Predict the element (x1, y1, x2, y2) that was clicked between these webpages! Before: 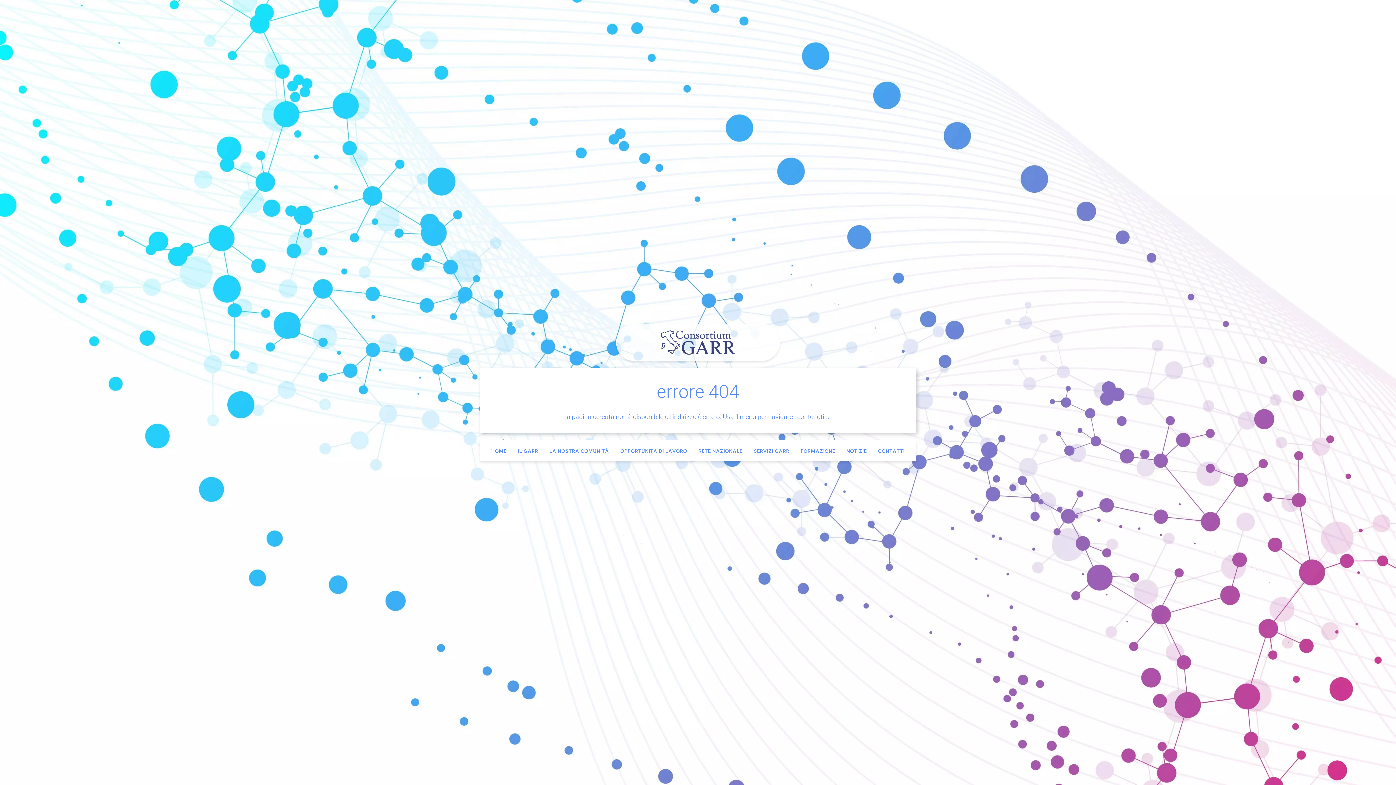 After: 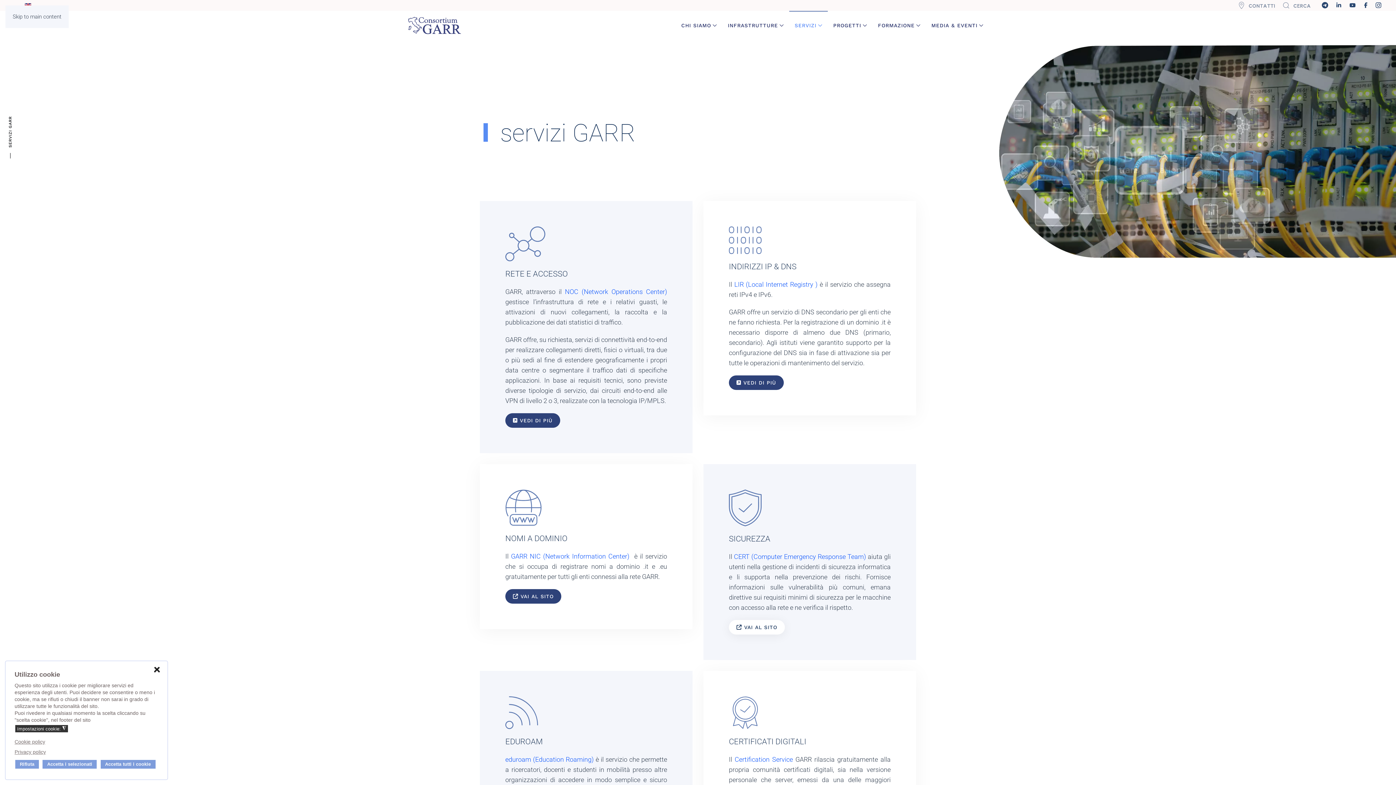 Action: label: SERVIZI GARR bbox: (754, 447, 789, 454)